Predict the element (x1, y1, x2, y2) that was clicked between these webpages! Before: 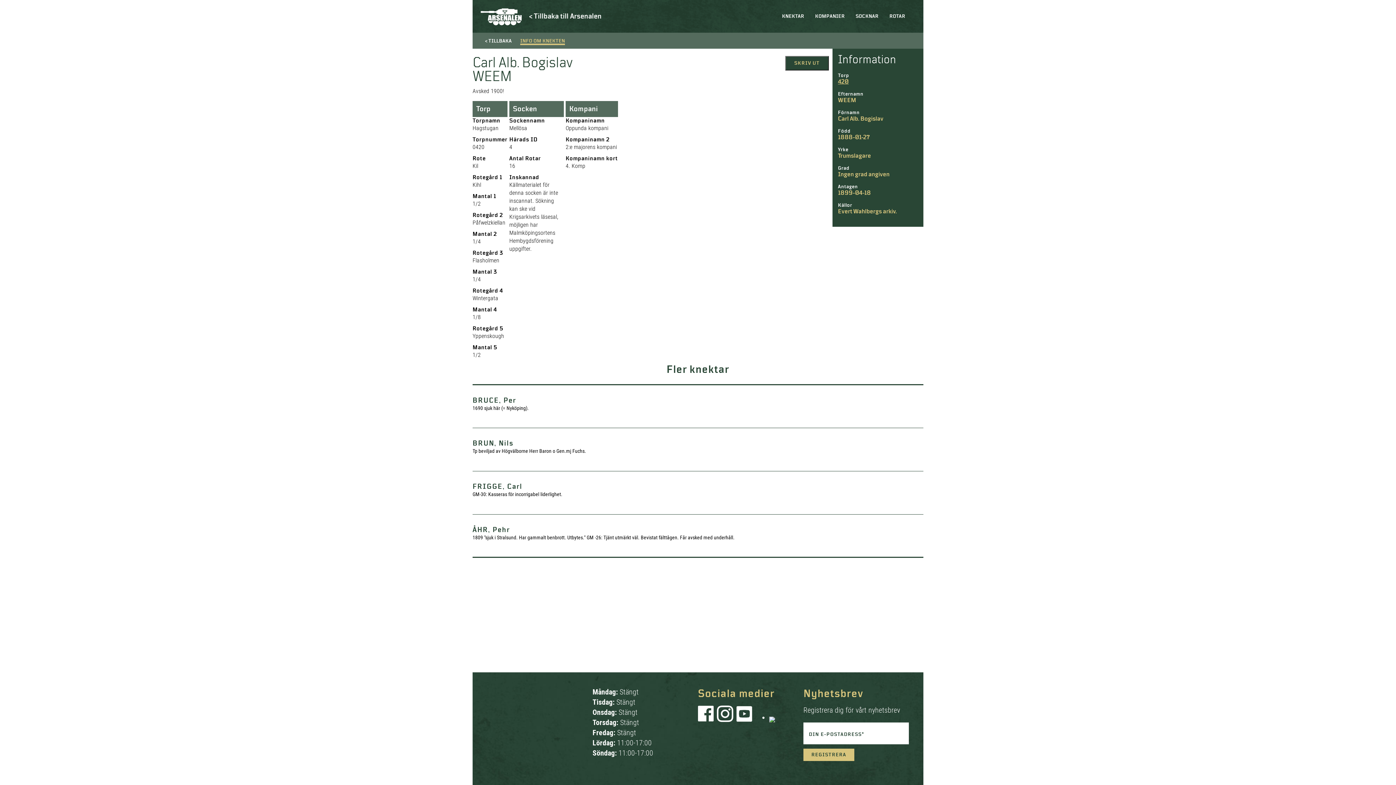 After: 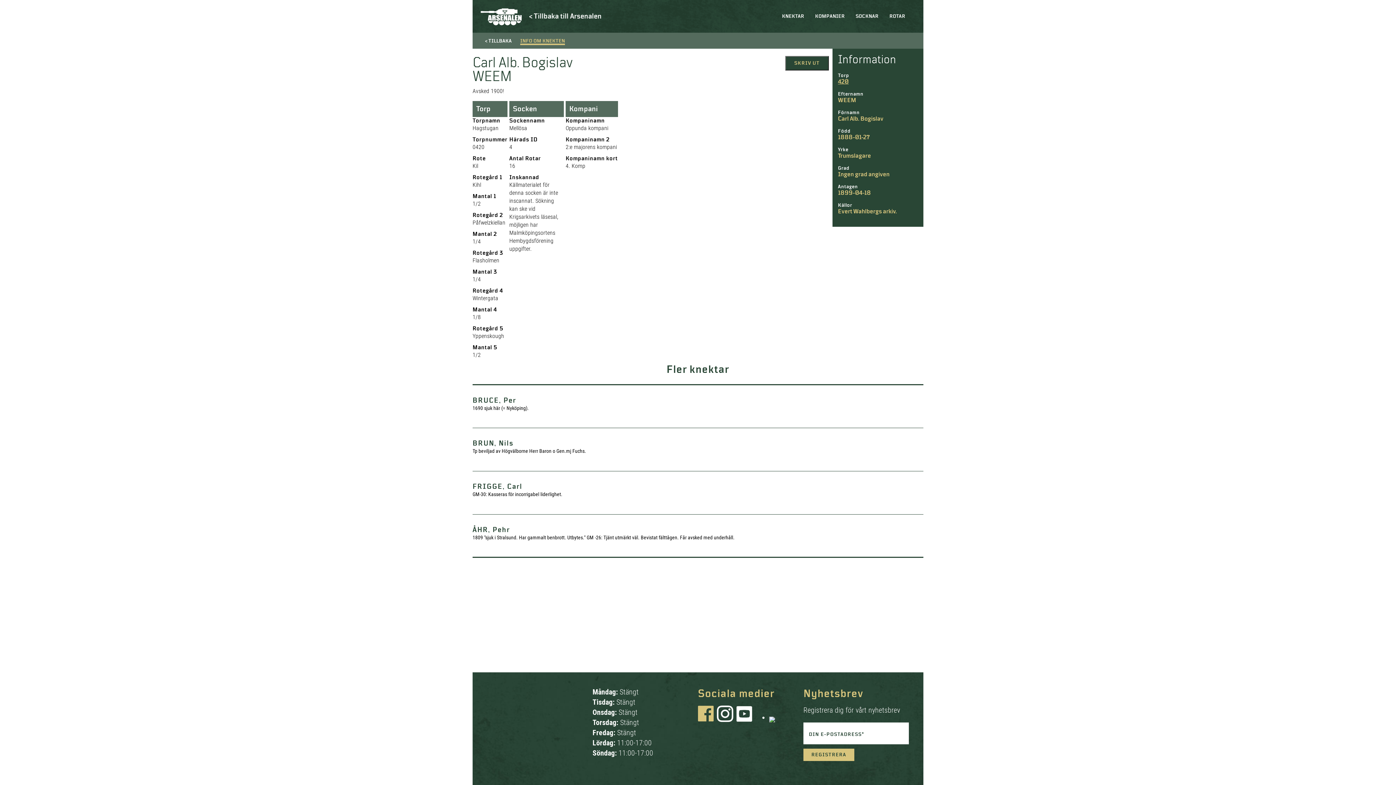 Action: bbox: (698, 705, 716, 730)